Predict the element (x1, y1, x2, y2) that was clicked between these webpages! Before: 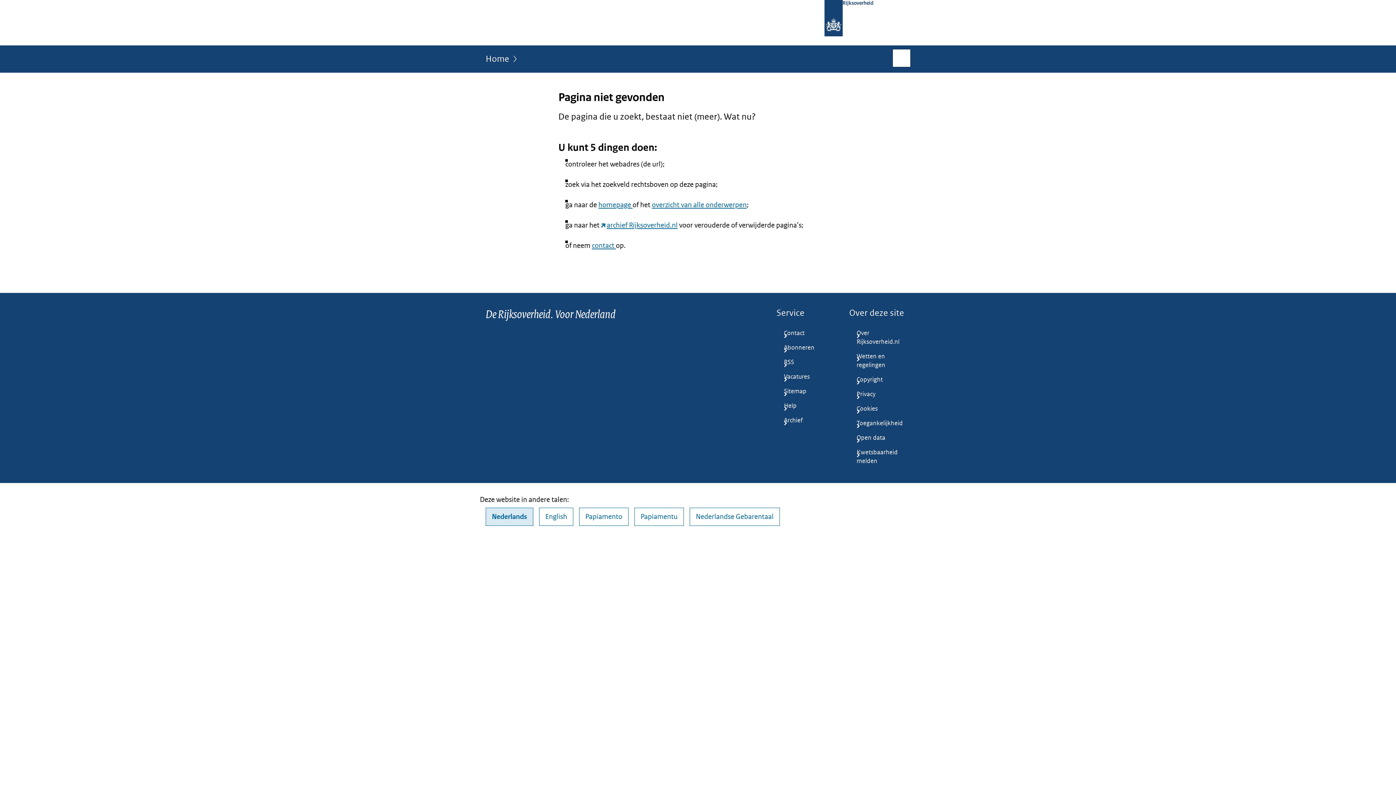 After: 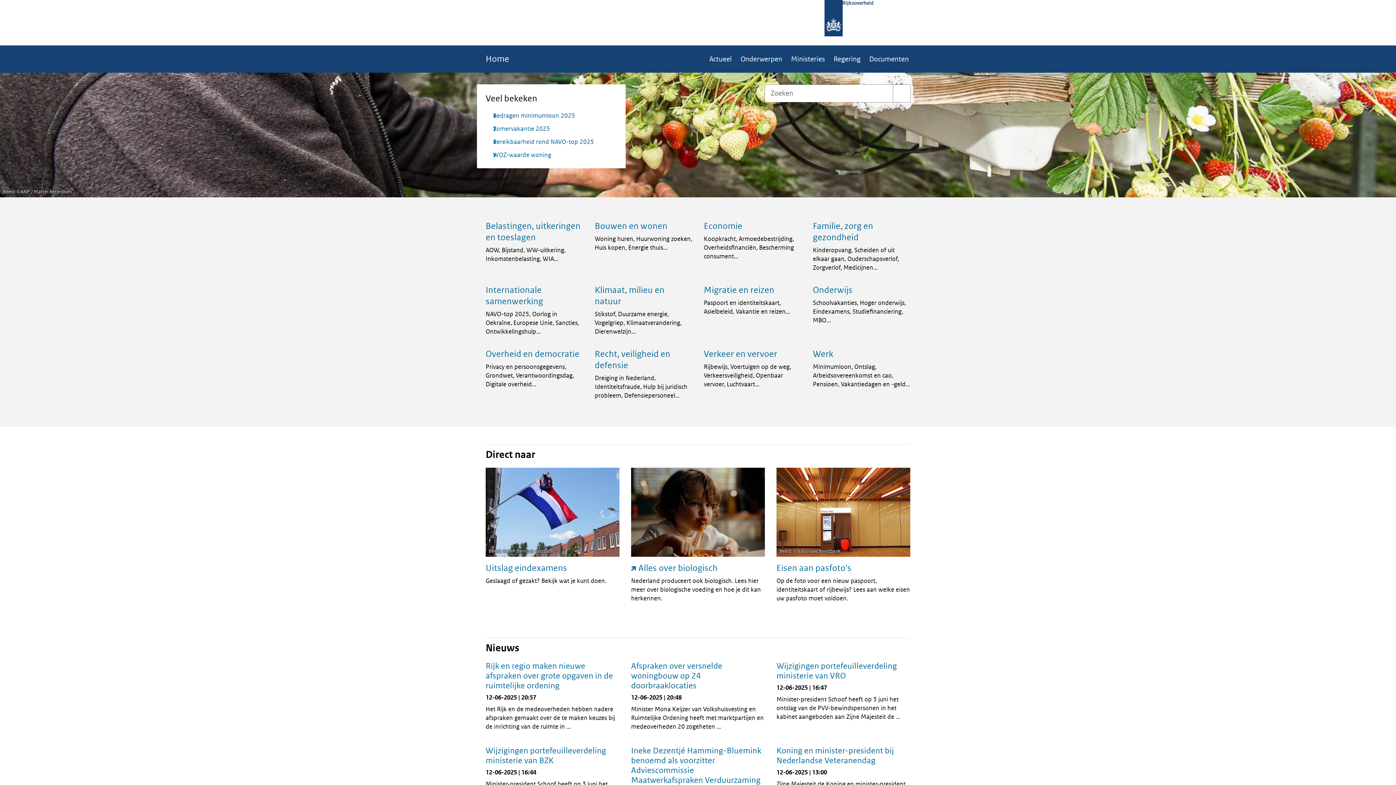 Action: bbox: (485, 54, 509, 68) label: Home